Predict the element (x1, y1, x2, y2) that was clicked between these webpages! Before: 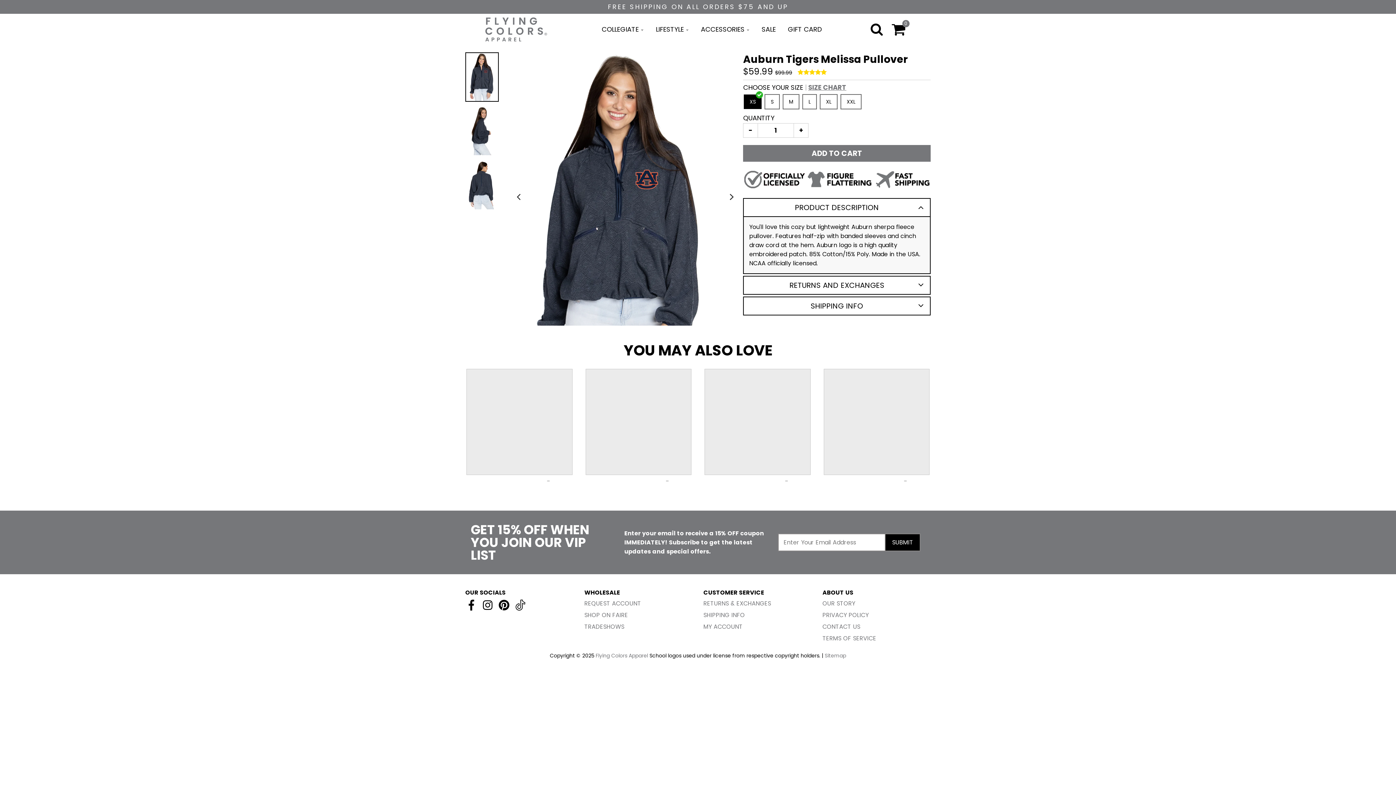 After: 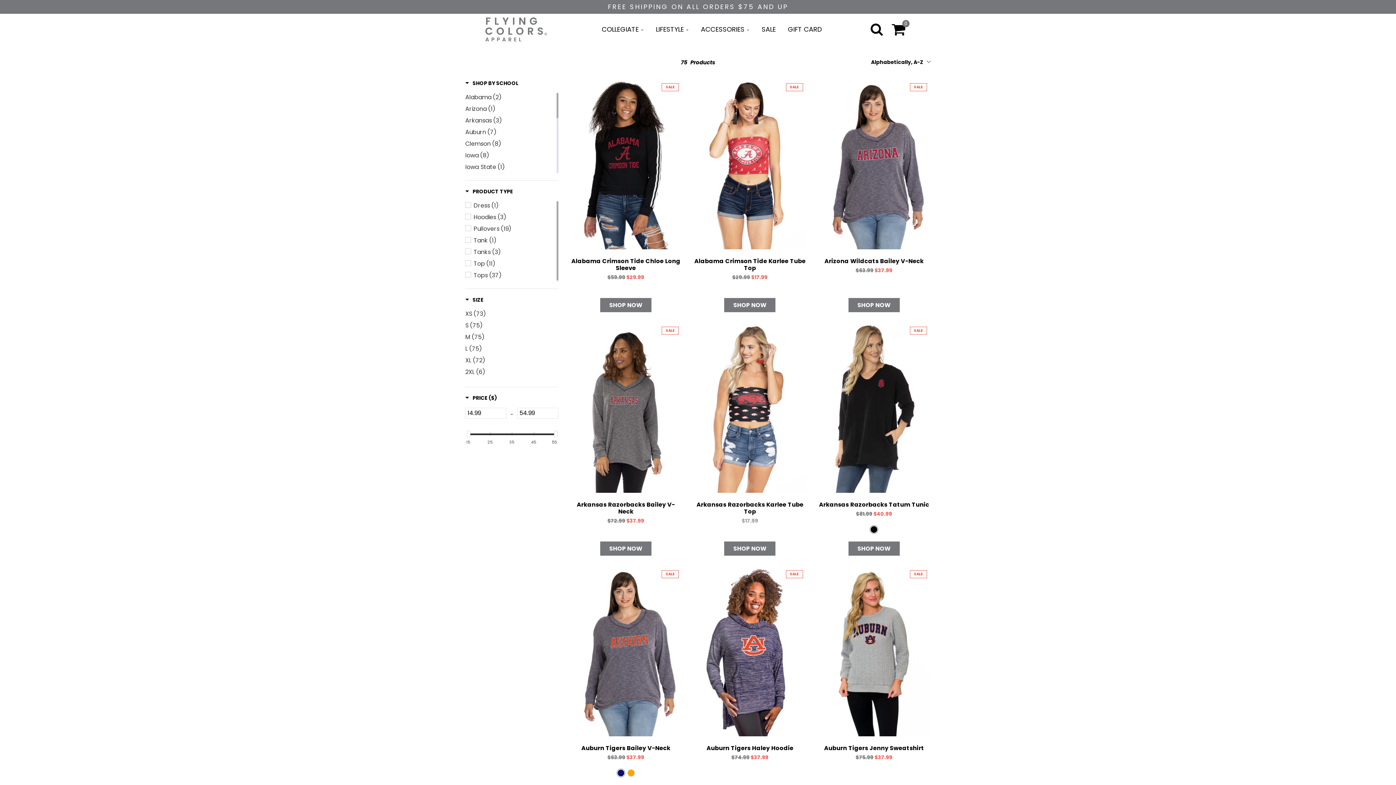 Action: label: SALE bbox: (757, 23, 780, 35)